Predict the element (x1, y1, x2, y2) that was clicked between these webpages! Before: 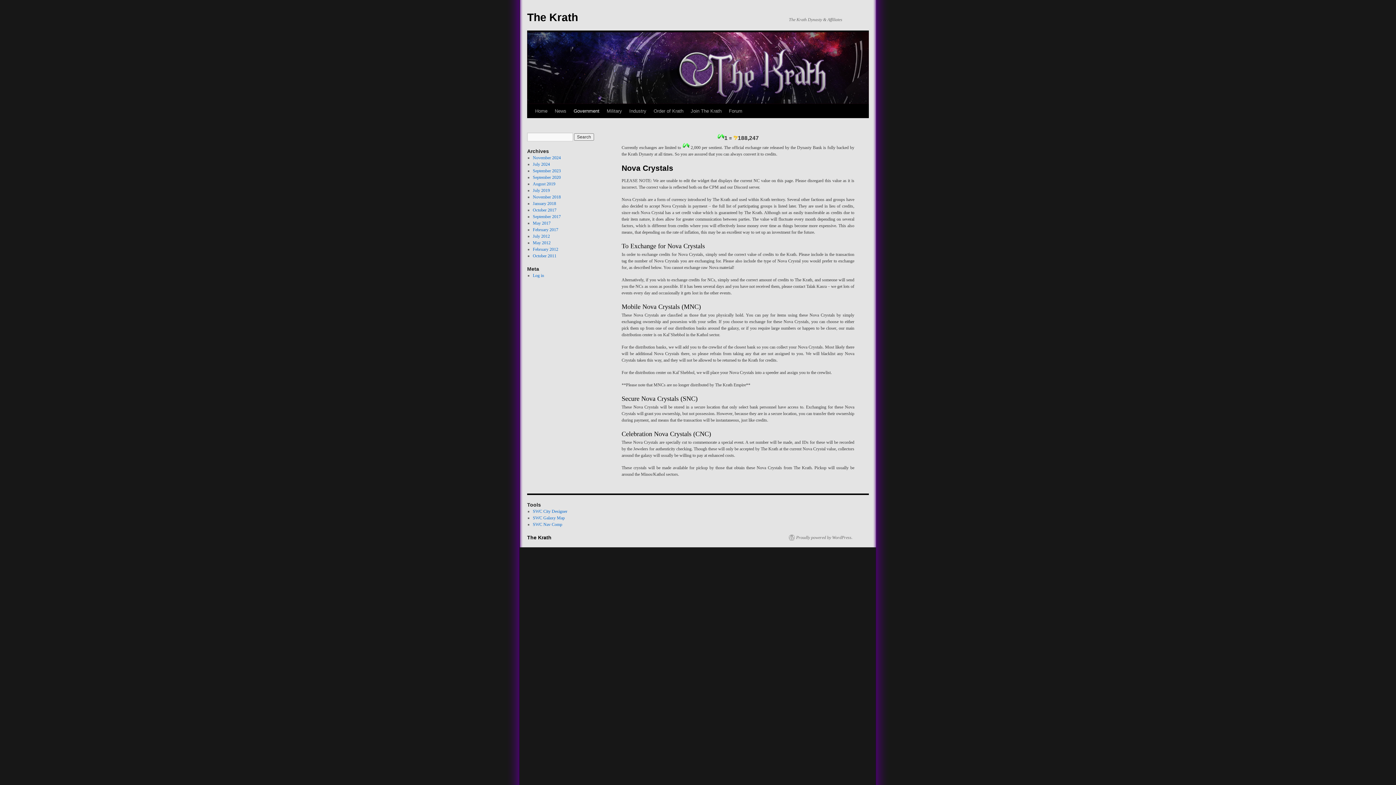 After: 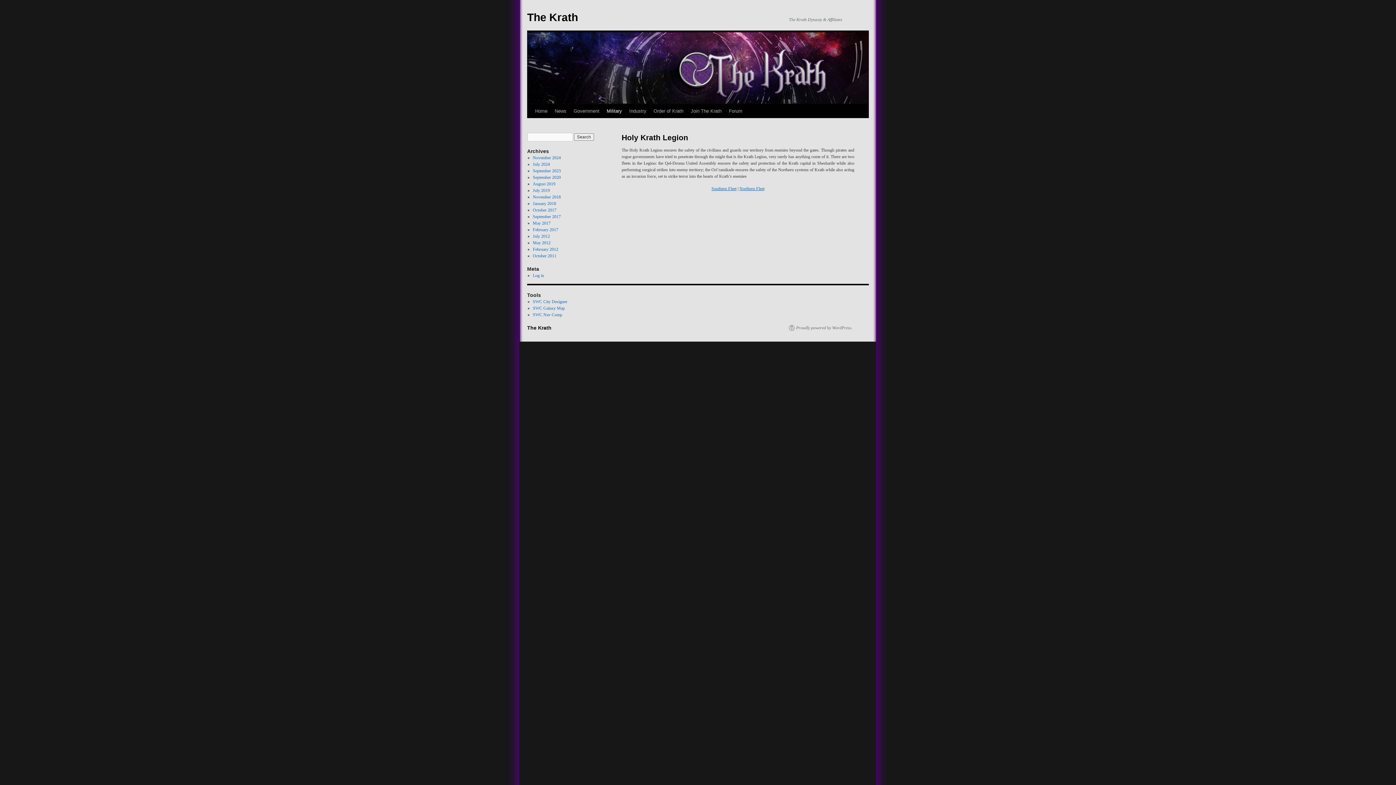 Action: bbox: (603, 104, 625, 118) label: Military